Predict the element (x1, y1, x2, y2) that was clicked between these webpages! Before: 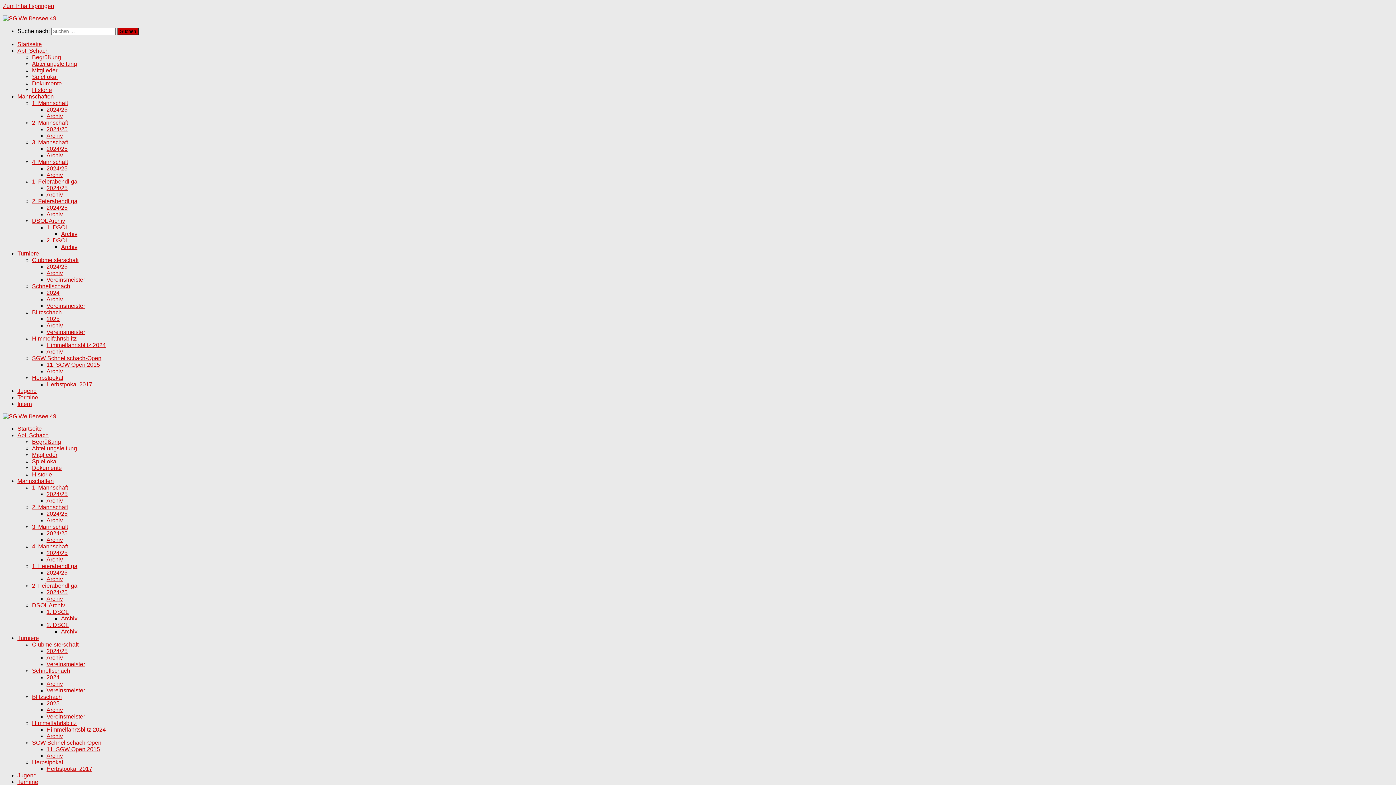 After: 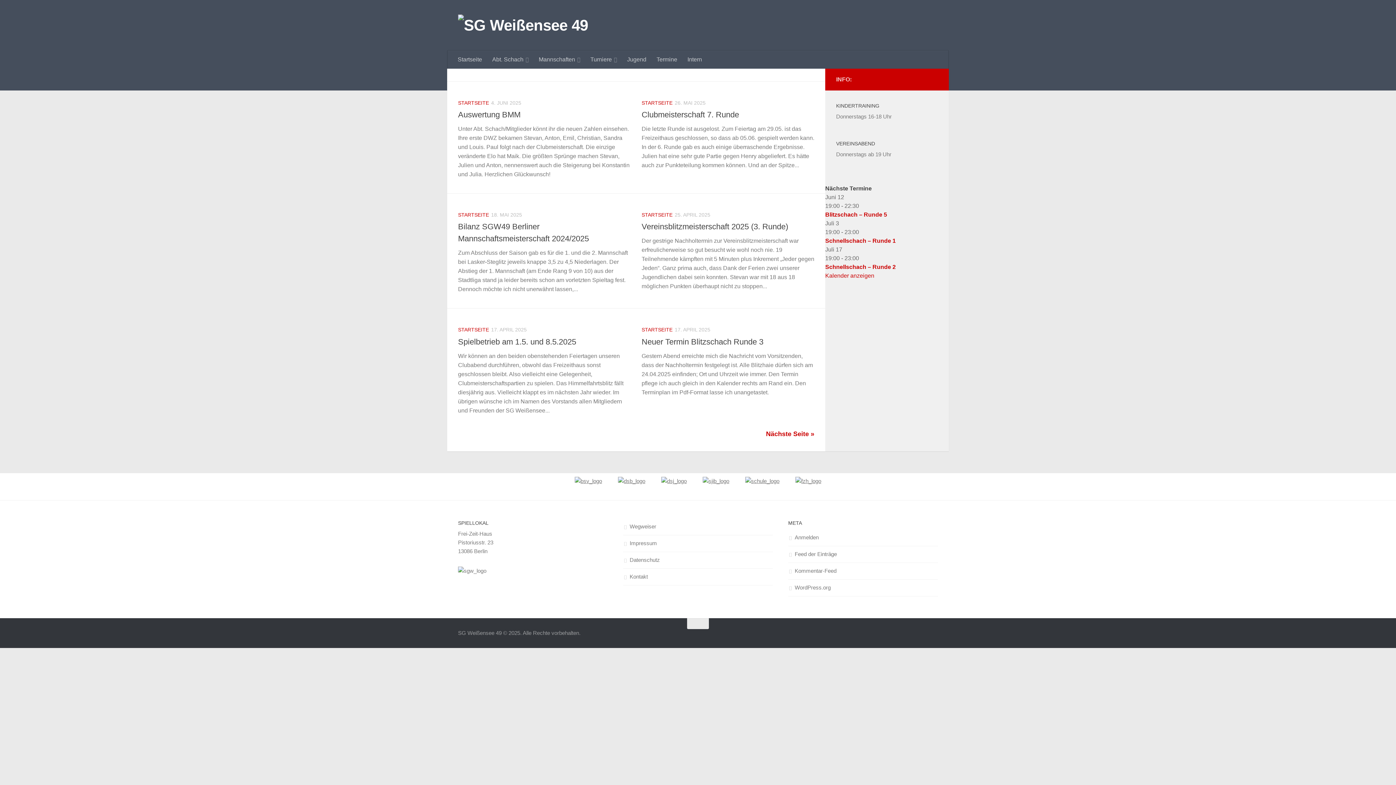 Action: bbox: (2, 15, 56, 21)